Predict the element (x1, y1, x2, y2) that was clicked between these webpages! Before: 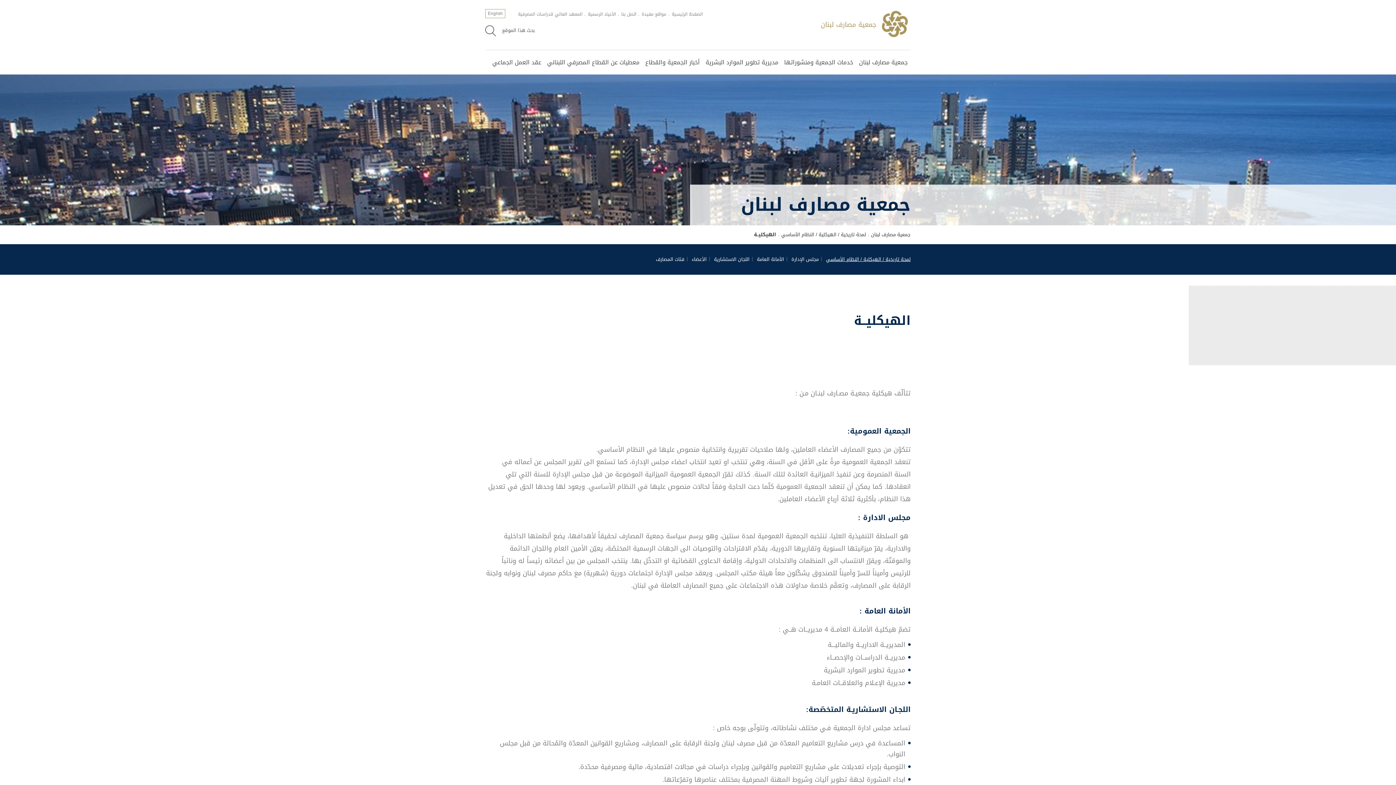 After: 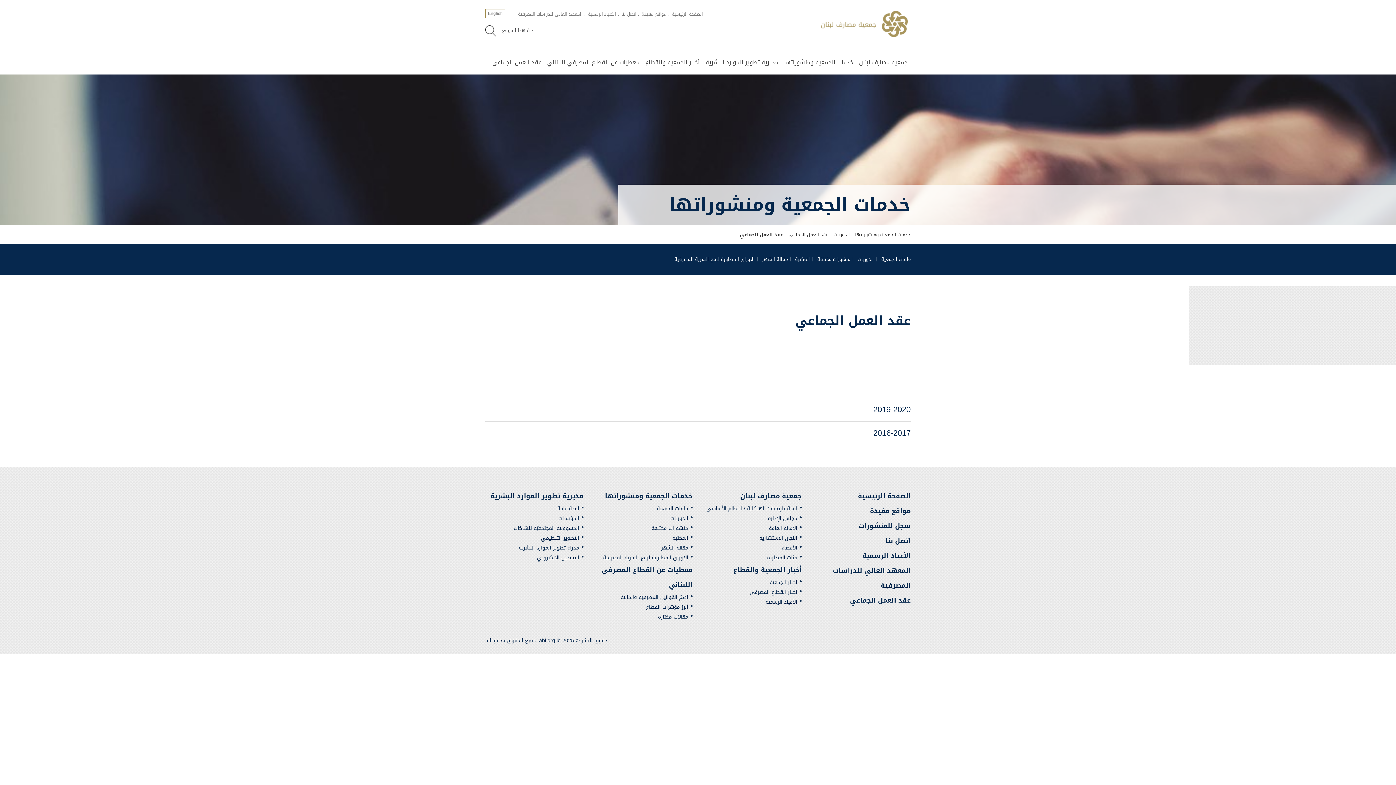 Action: bbox: (489, 50, 544, 74) label: عقد العمل الجماعي